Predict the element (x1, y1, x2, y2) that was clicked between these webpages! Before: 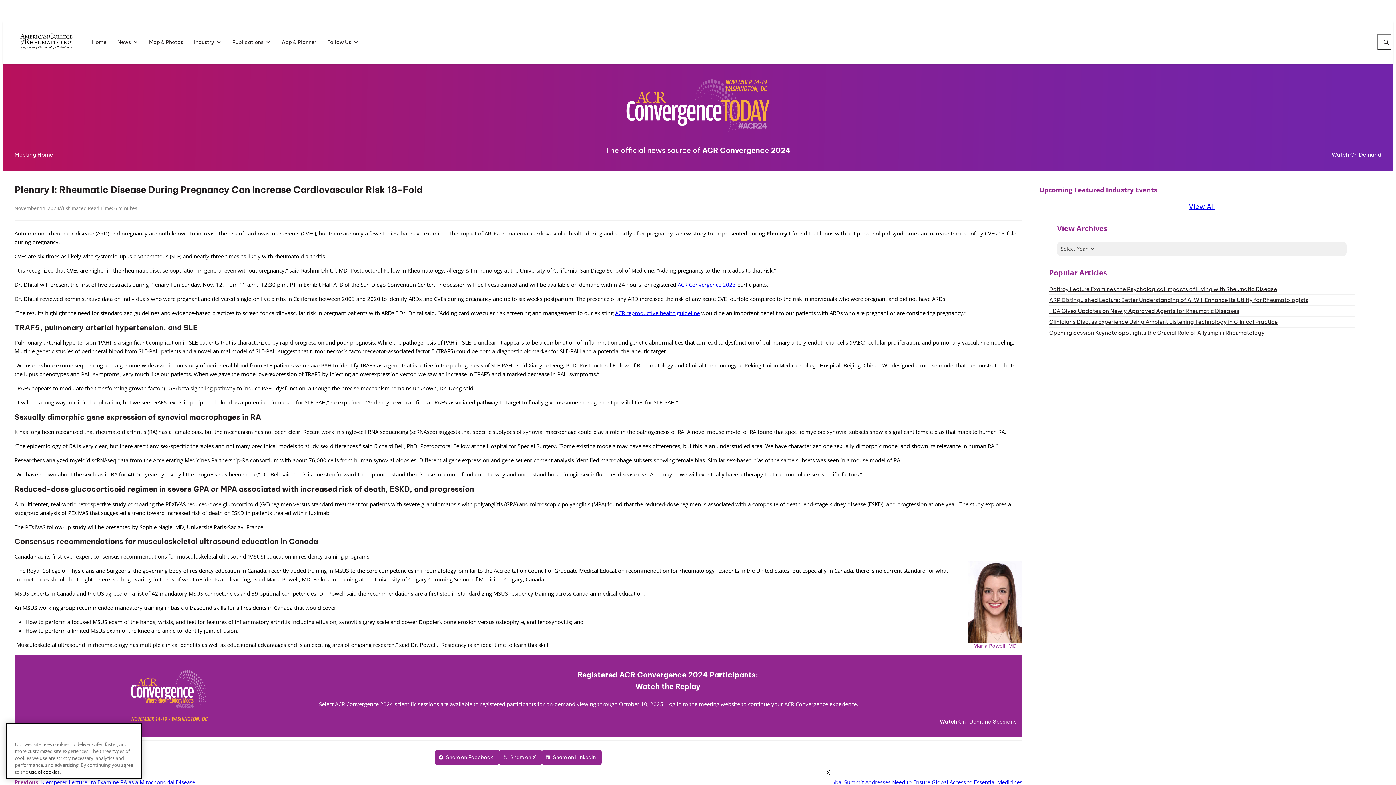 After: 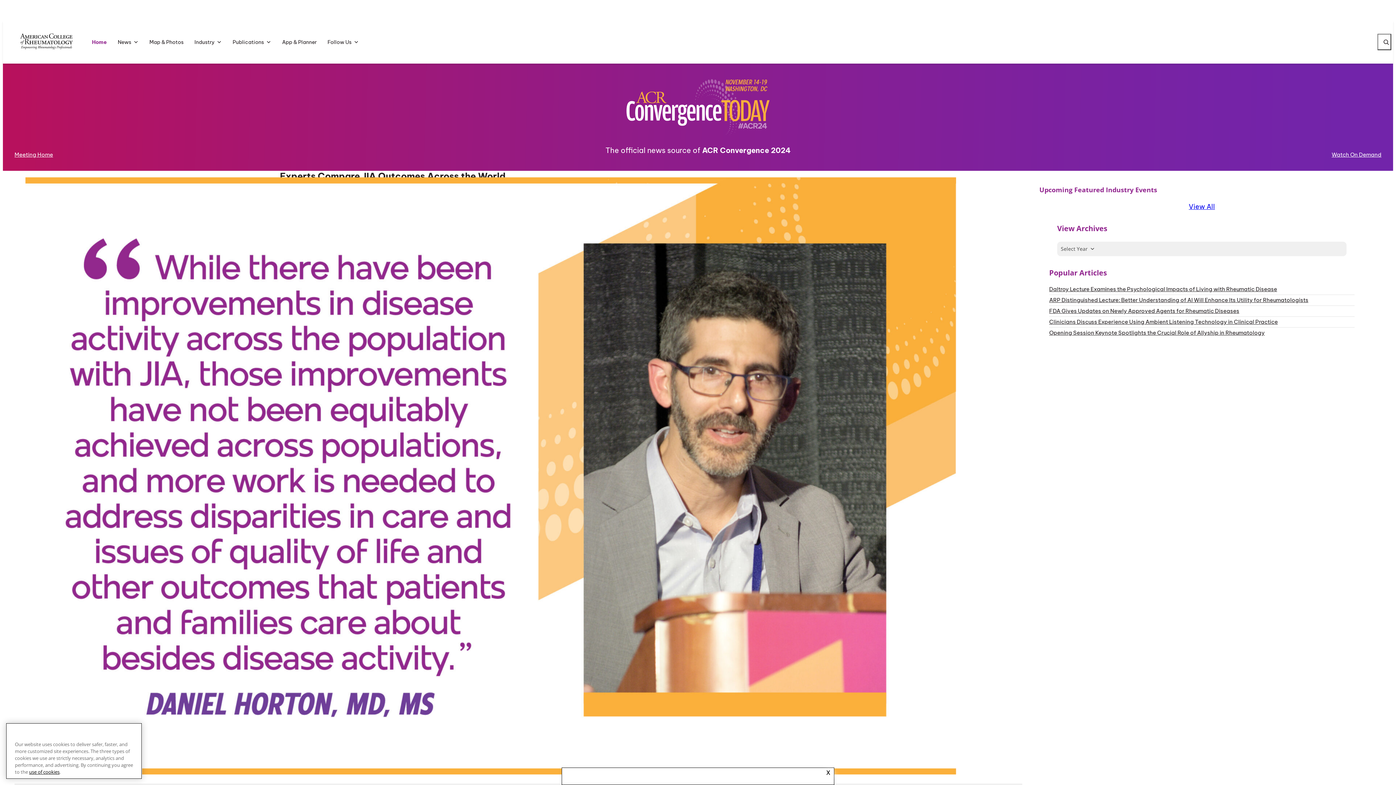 Action: bbox: (625, 77, 770, 136)